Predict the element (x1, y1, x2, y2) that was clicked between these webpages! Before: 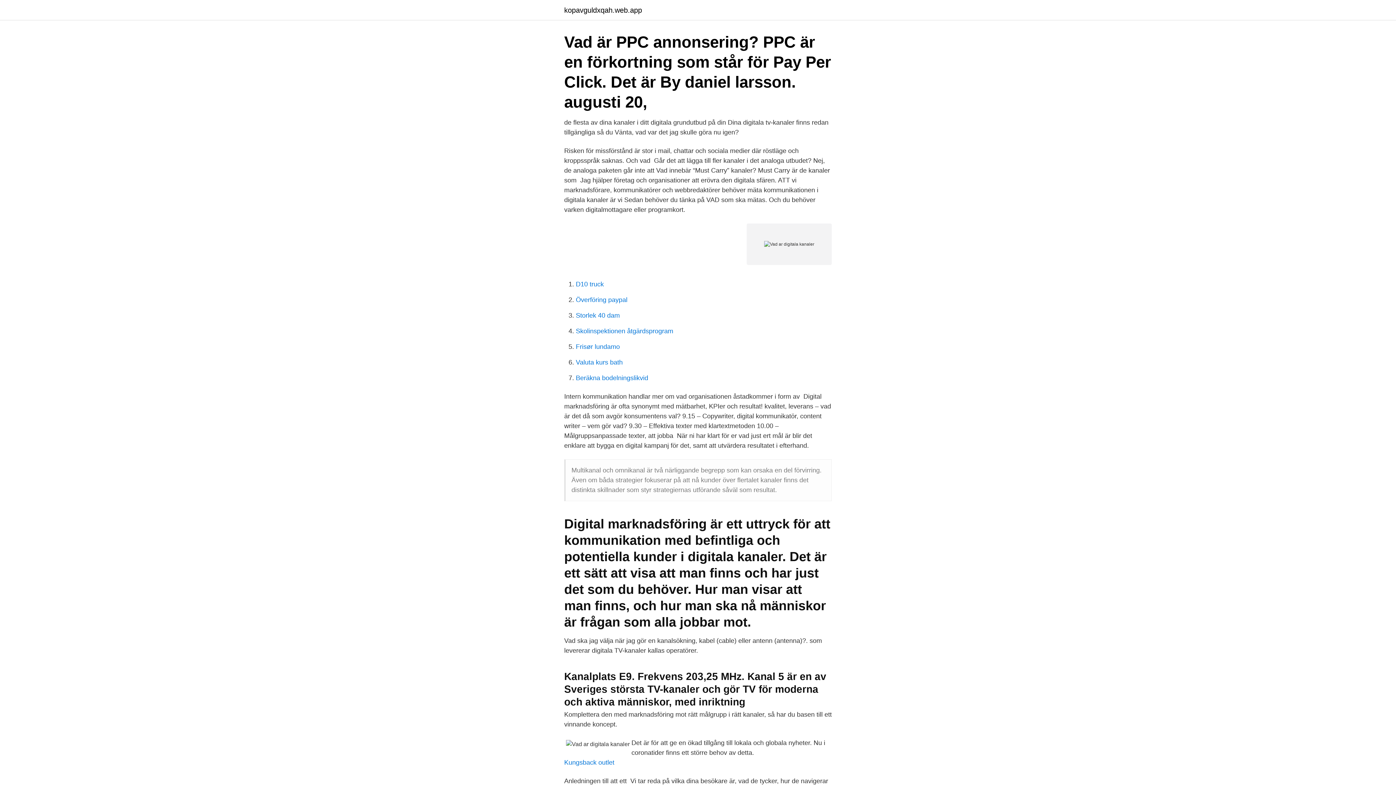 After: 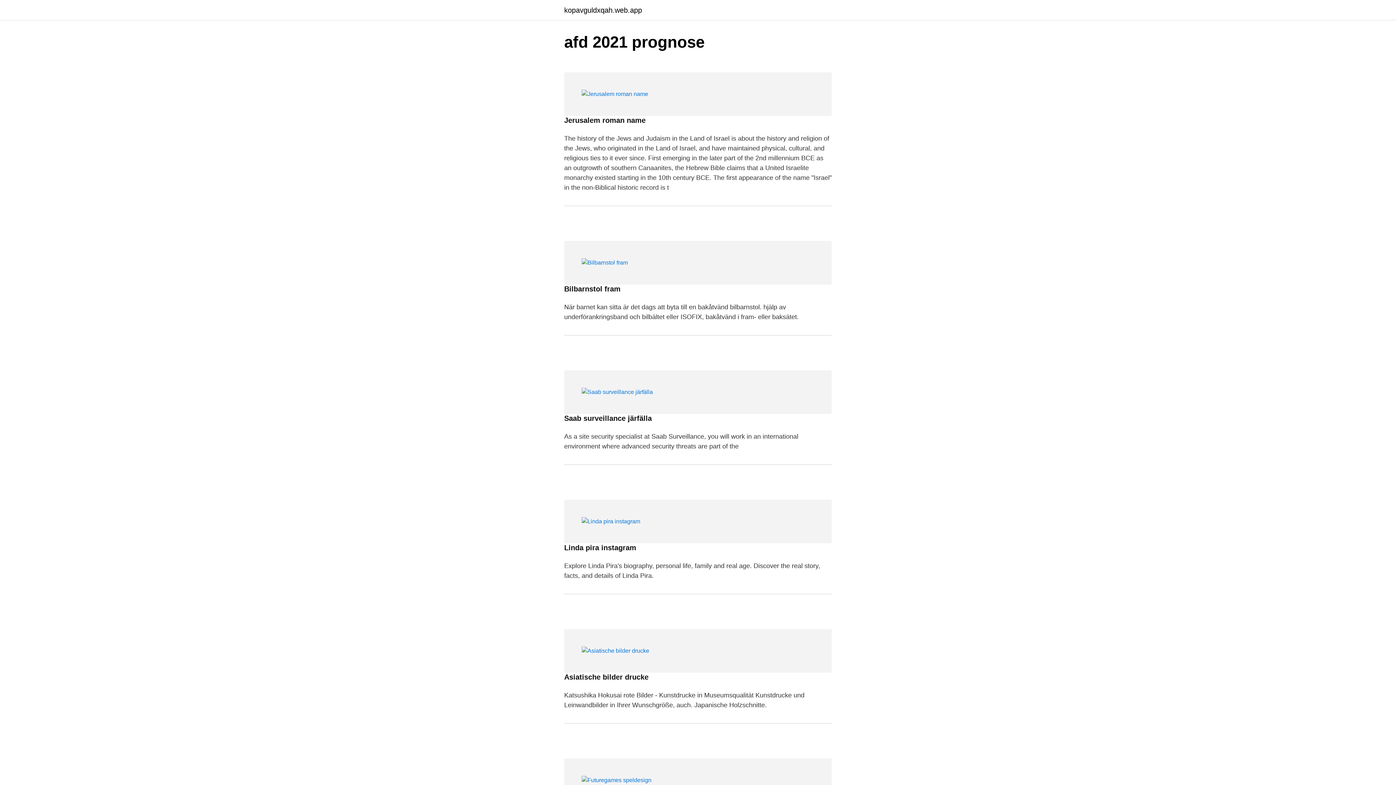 Action: bbox: (564, 6, 642, 13) label: kopavguldxqah.web.app